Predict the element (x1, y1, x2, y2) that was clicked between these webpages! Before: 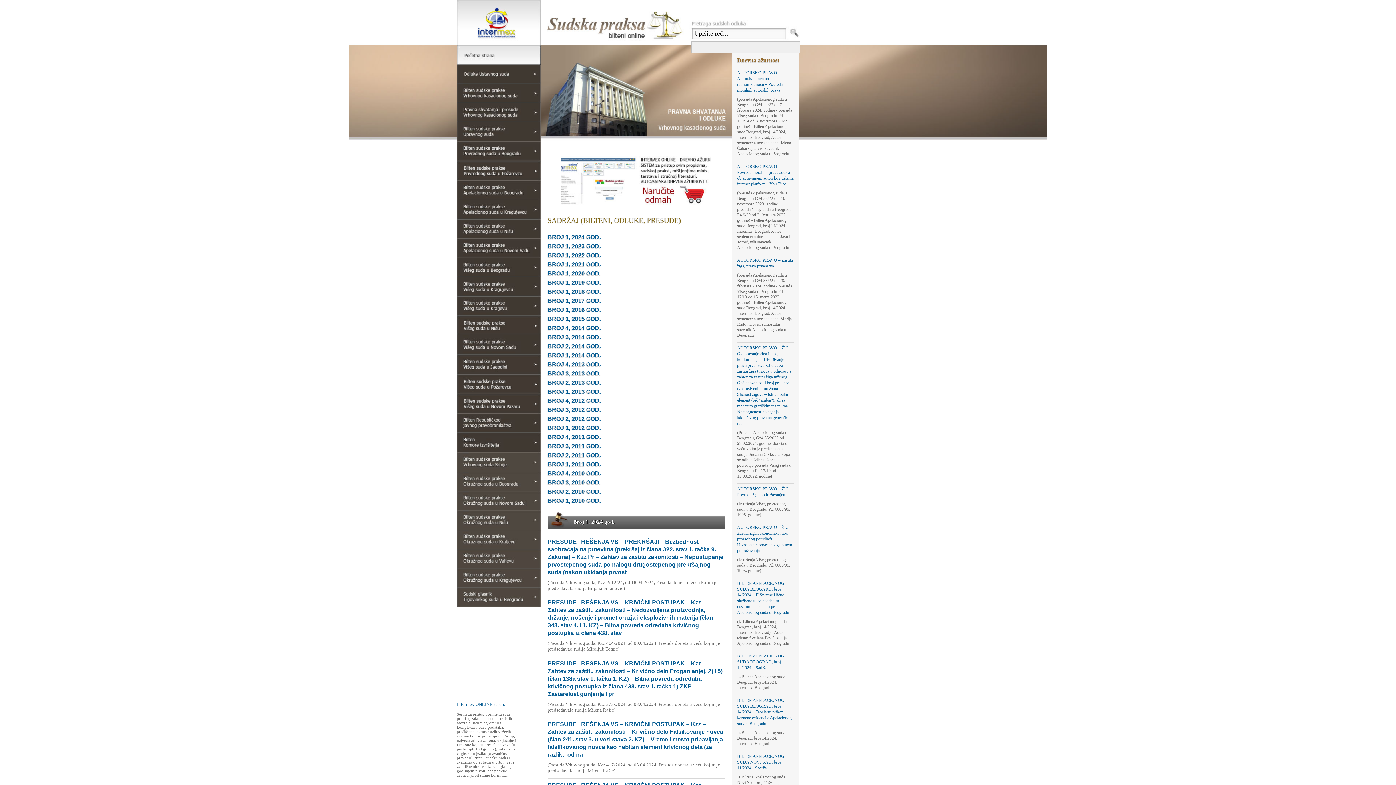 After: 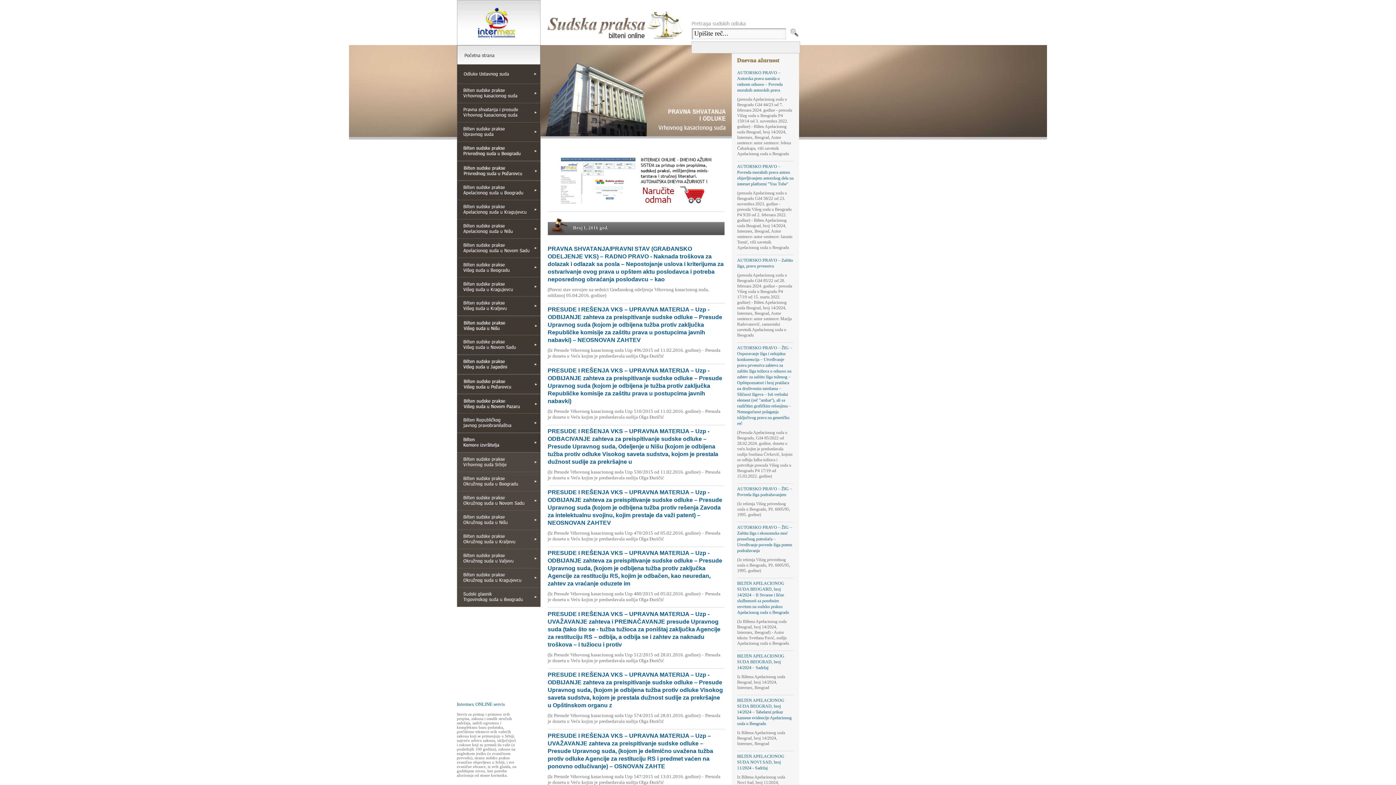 Action: bbox: (547, 306, 600, 312) label: BROJ 1, 2016 GOD.